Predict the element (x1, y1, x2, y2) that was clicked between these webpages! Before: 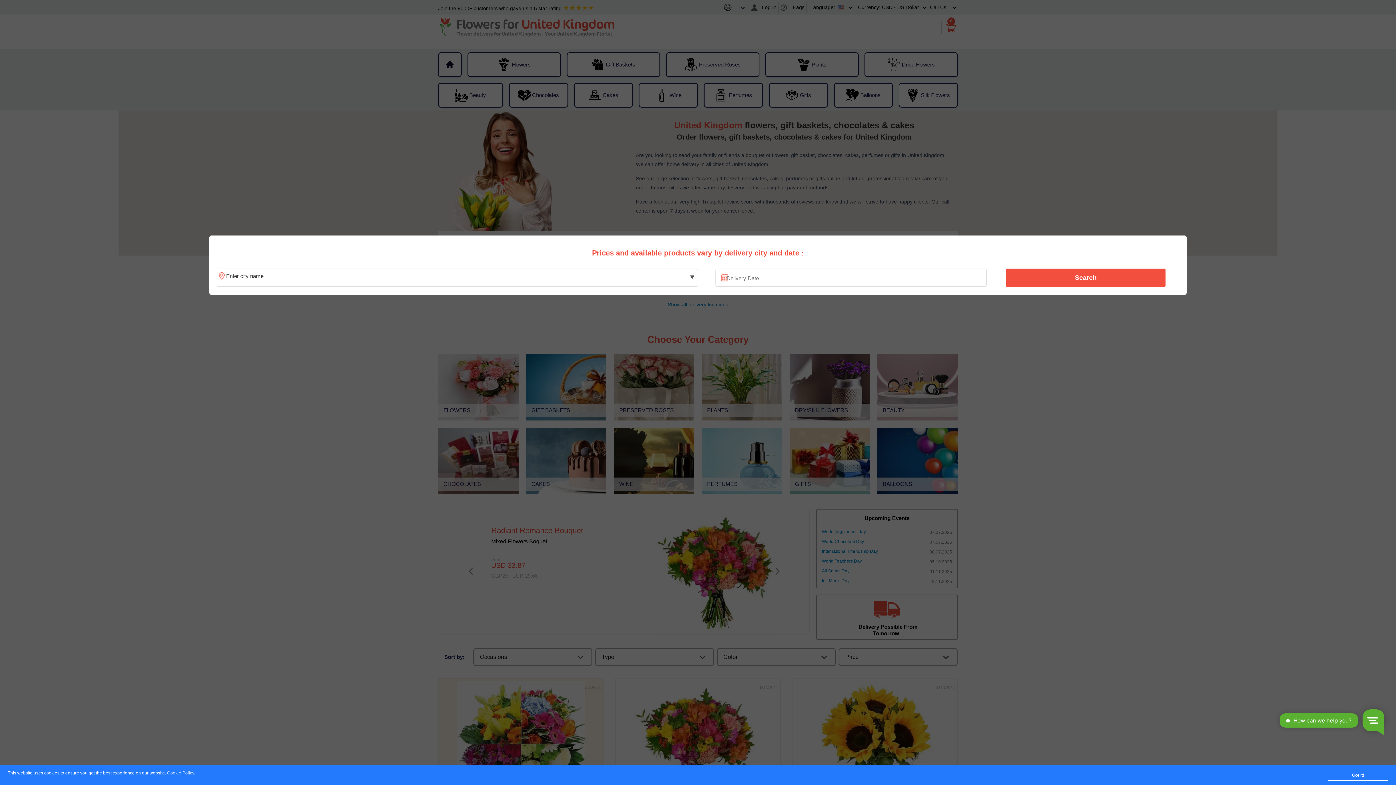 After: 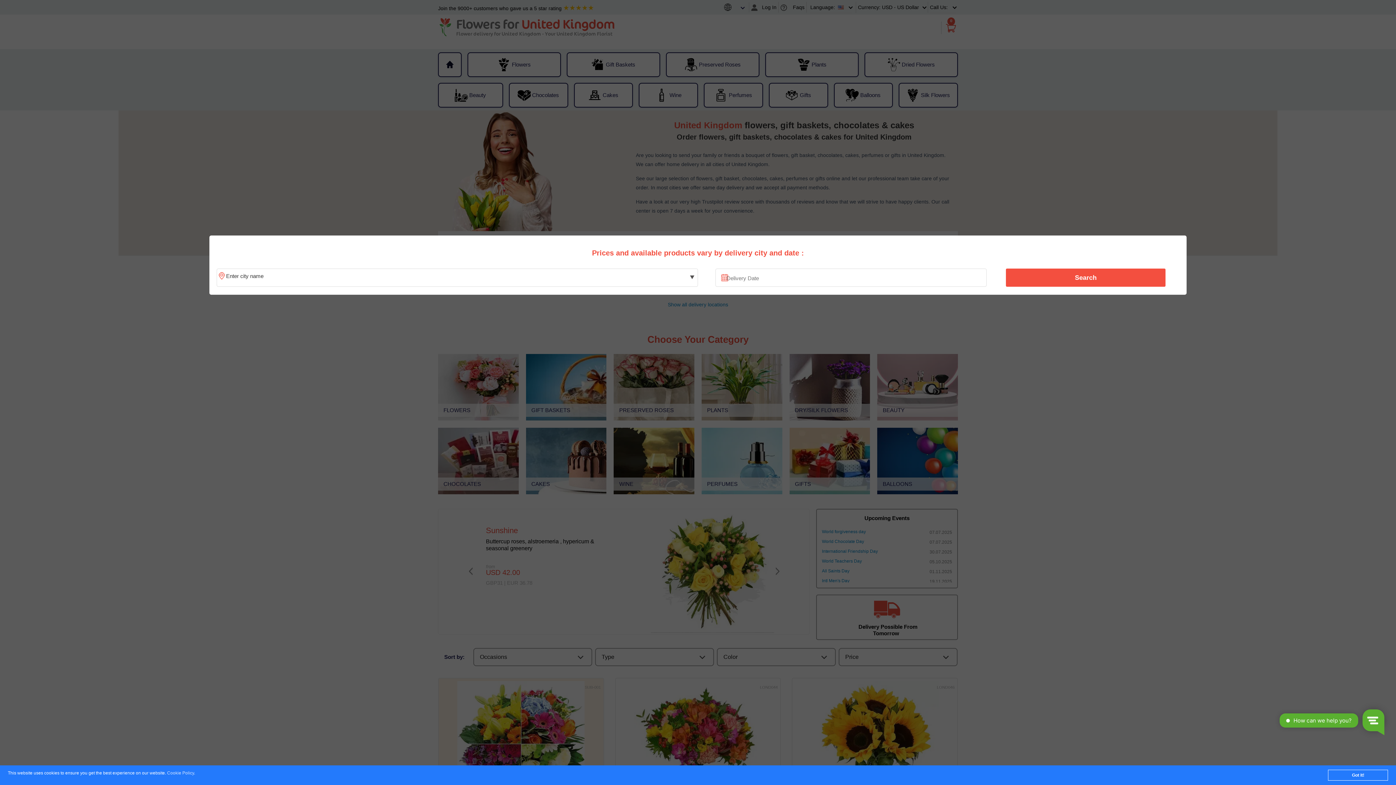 Action: label: Cookie Policy bbox: (167, 771, 194, 776)